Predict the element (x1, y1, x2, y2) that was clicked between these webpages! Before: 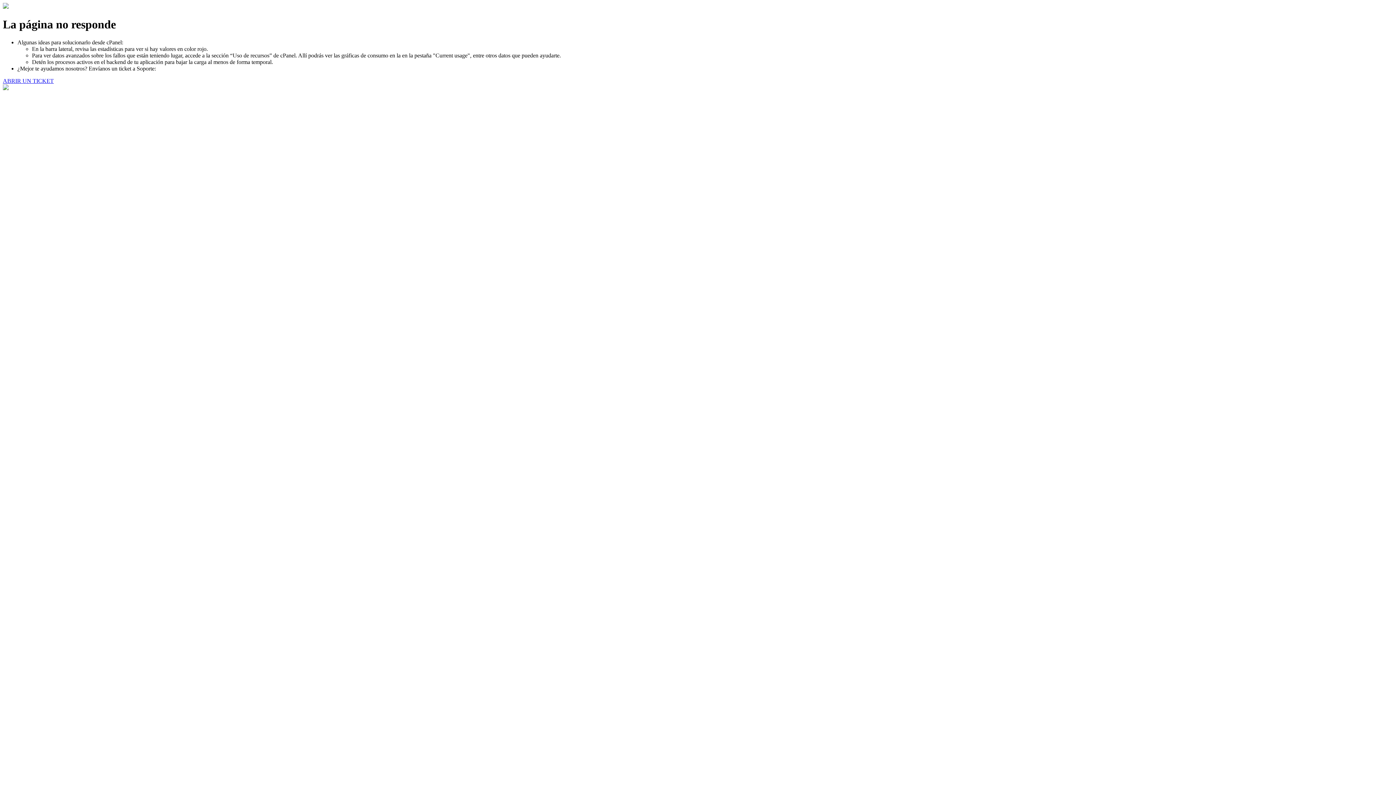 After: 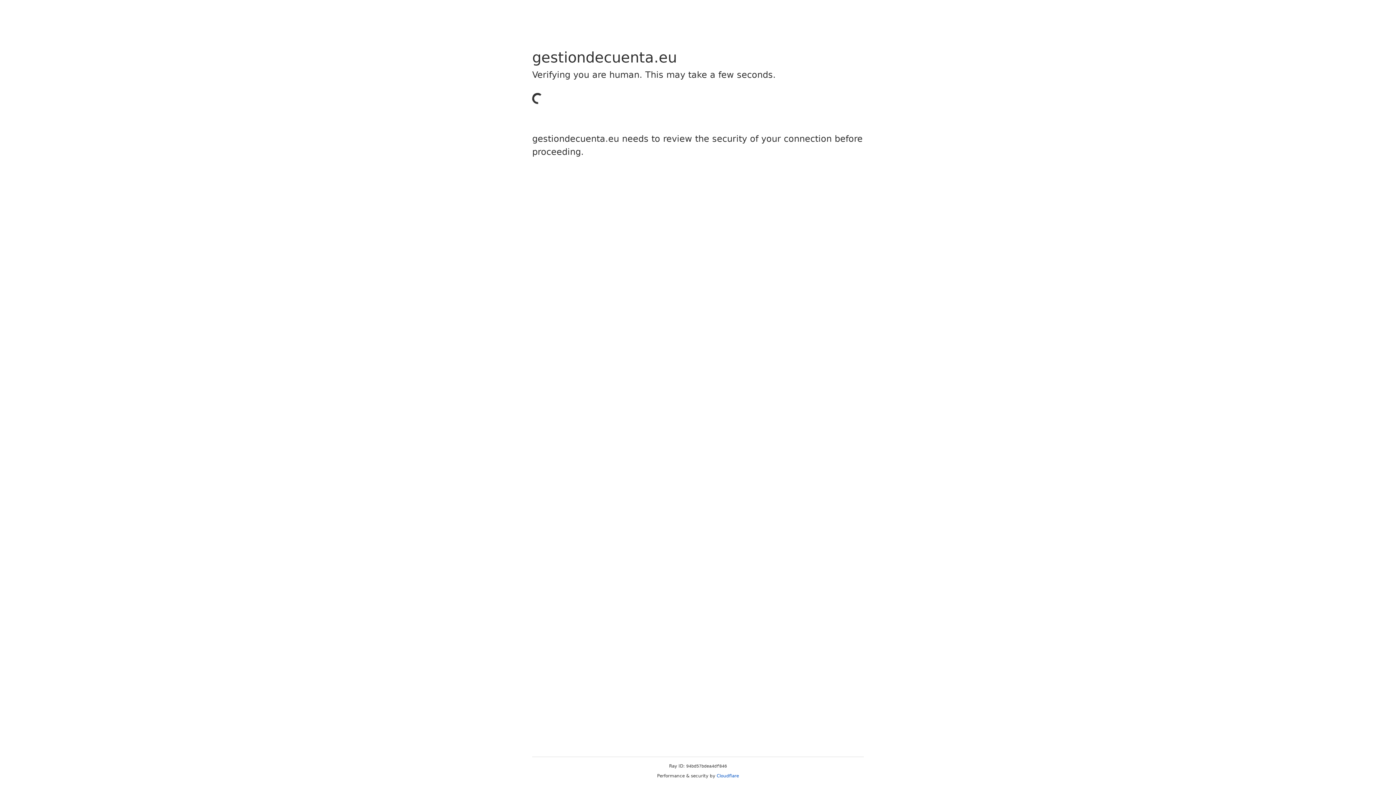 Action: bbox: (2, 77, 53, 83) label: ABRIR UN TICKET